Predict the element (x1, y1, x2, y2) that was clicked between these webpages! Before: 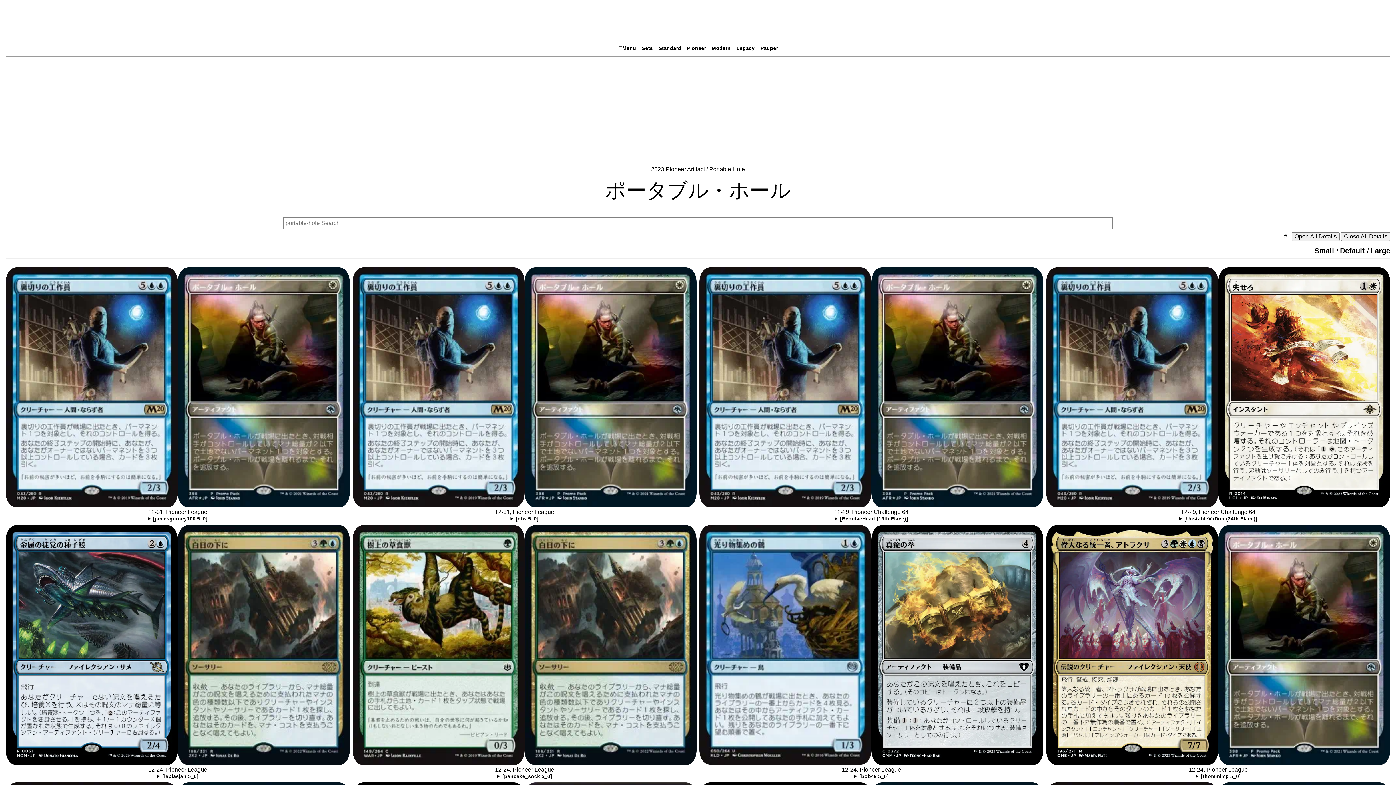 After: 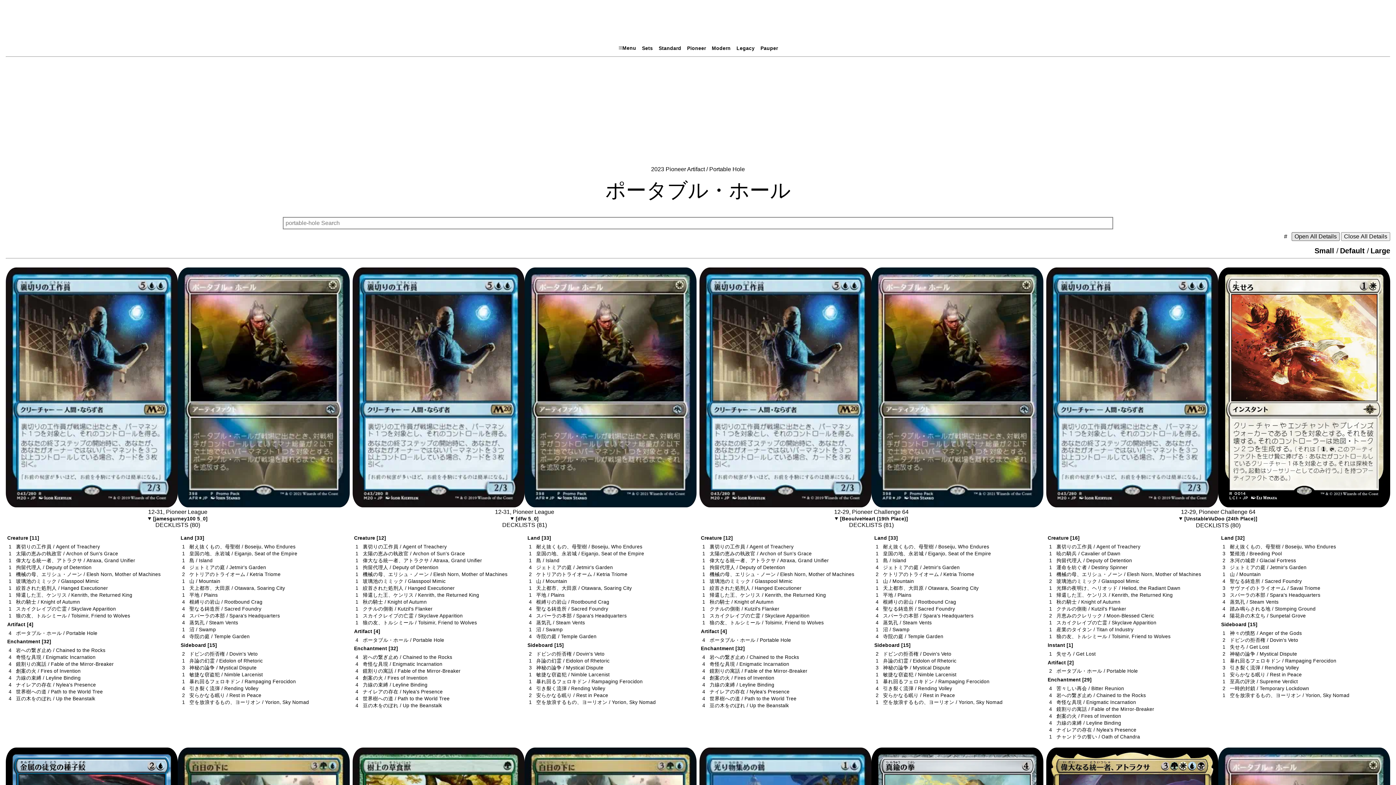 Action: bbox: (1292, 232, 1340, 241) label: Open All Details